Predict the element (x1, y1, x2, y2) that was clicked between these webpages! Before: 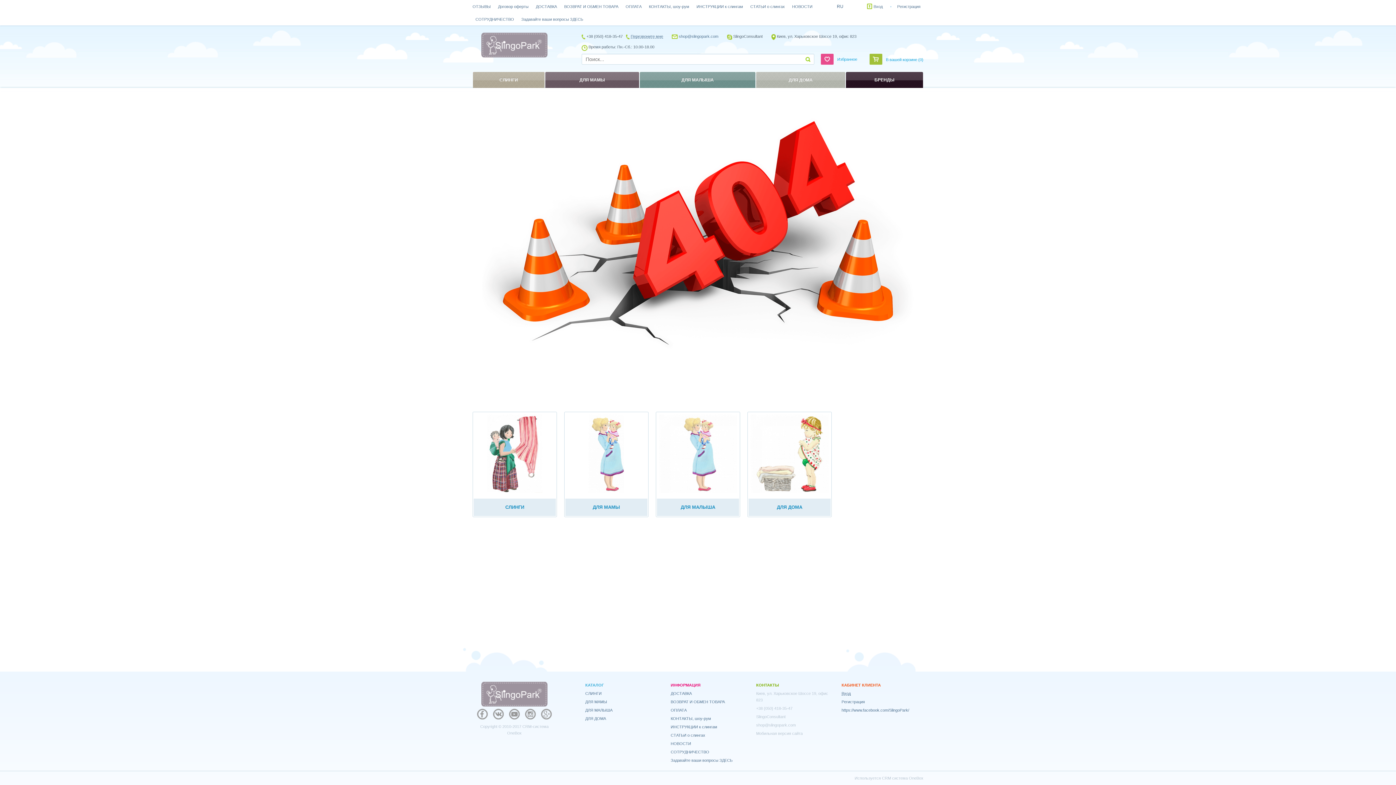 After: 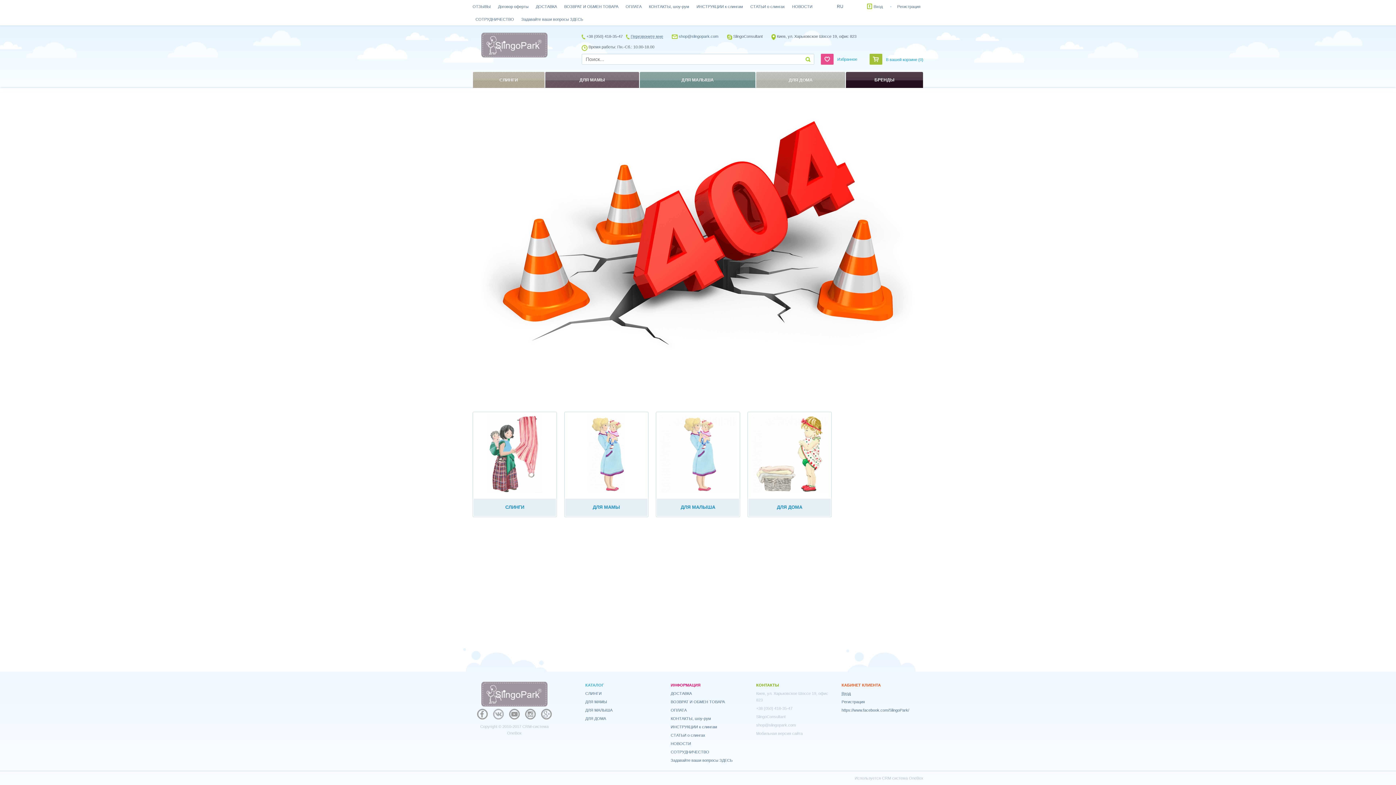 Action: bbox: (493, 709, 504, 720)